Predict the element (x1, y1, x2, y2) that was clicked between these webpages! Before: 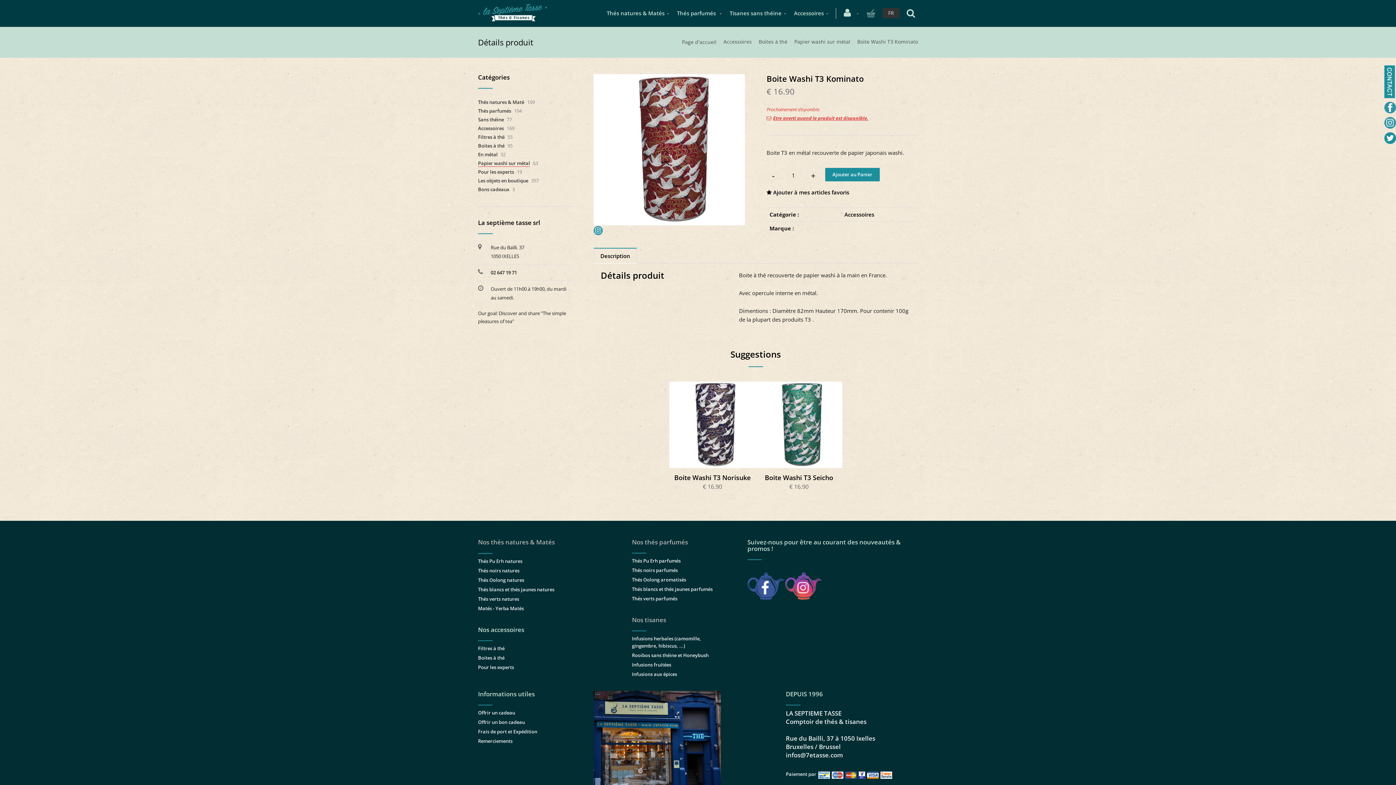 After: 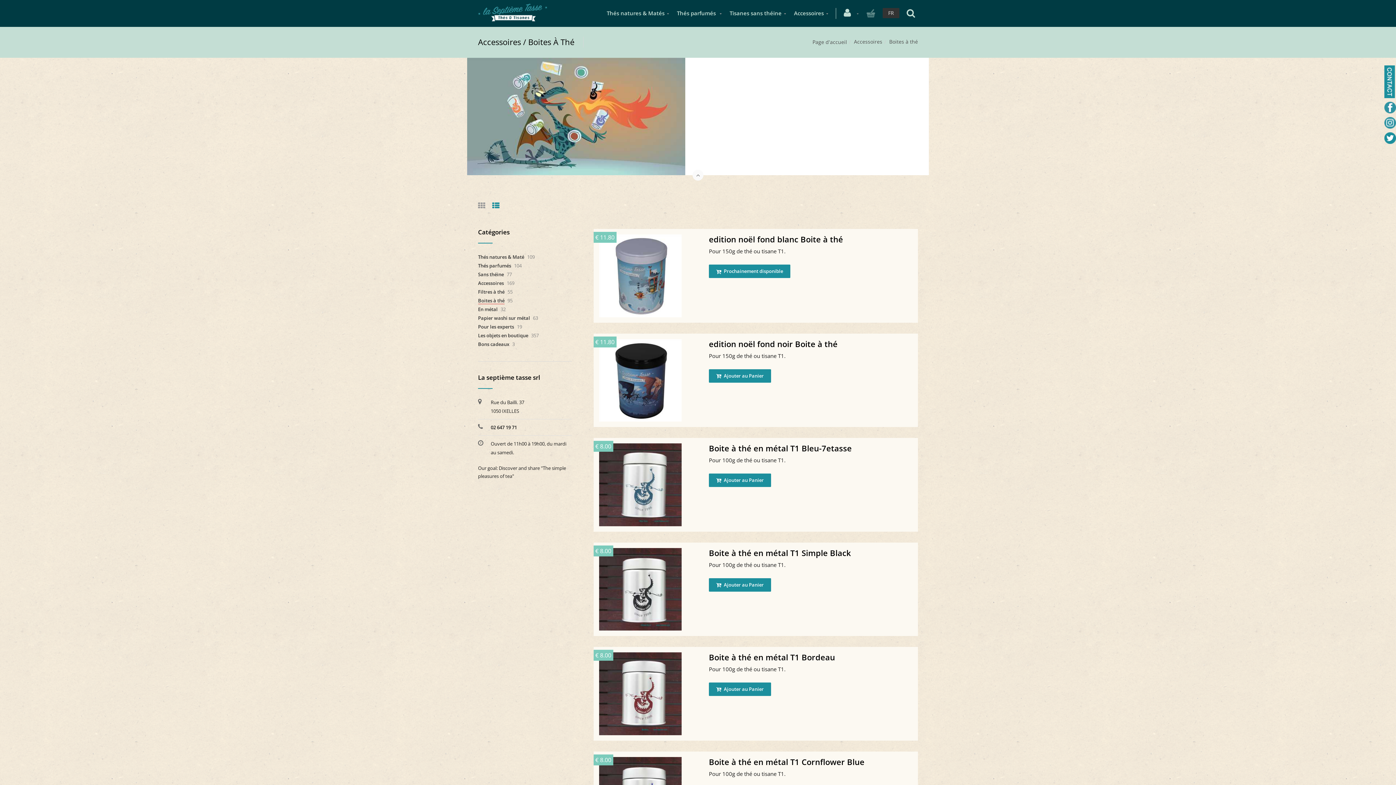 Action: bbox: (758, 38, 787, 45) label: Boites à thé